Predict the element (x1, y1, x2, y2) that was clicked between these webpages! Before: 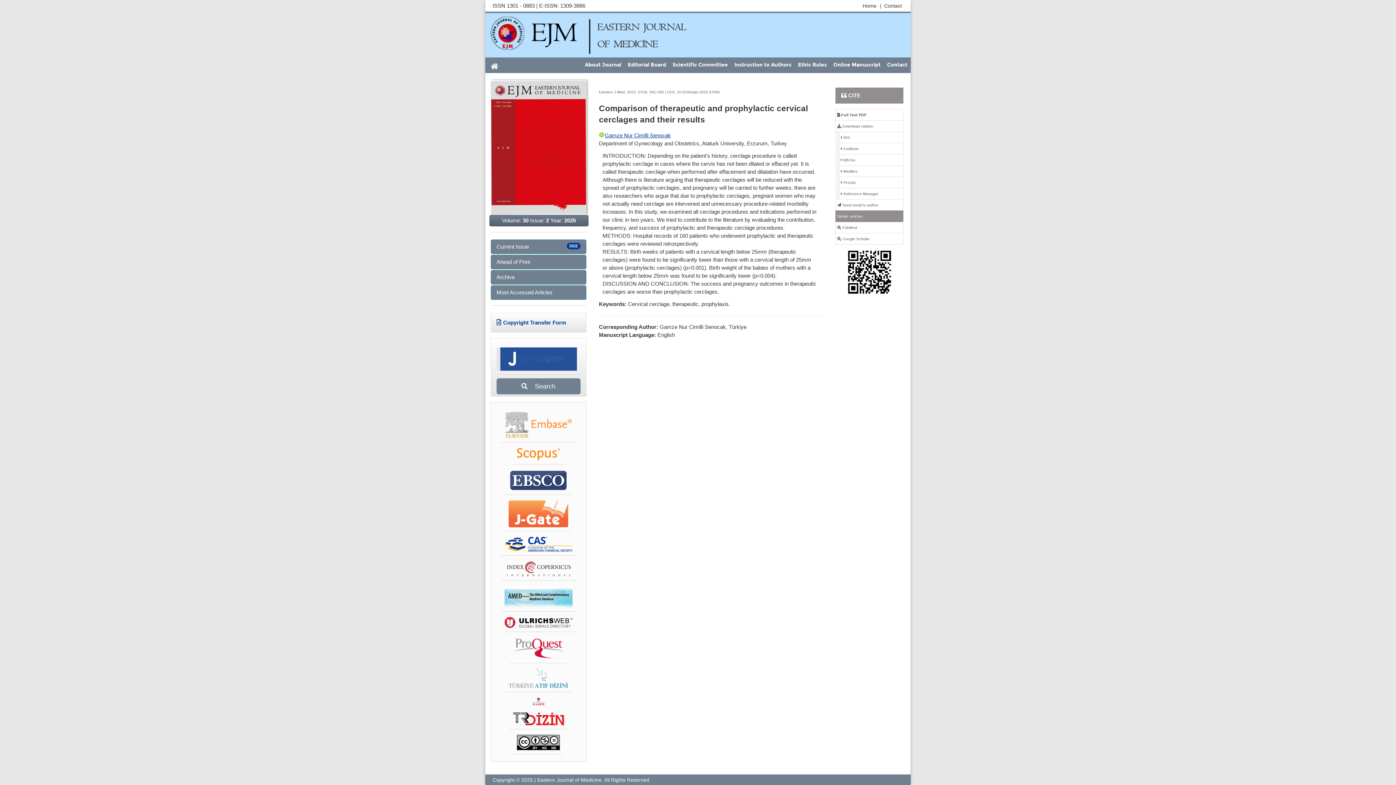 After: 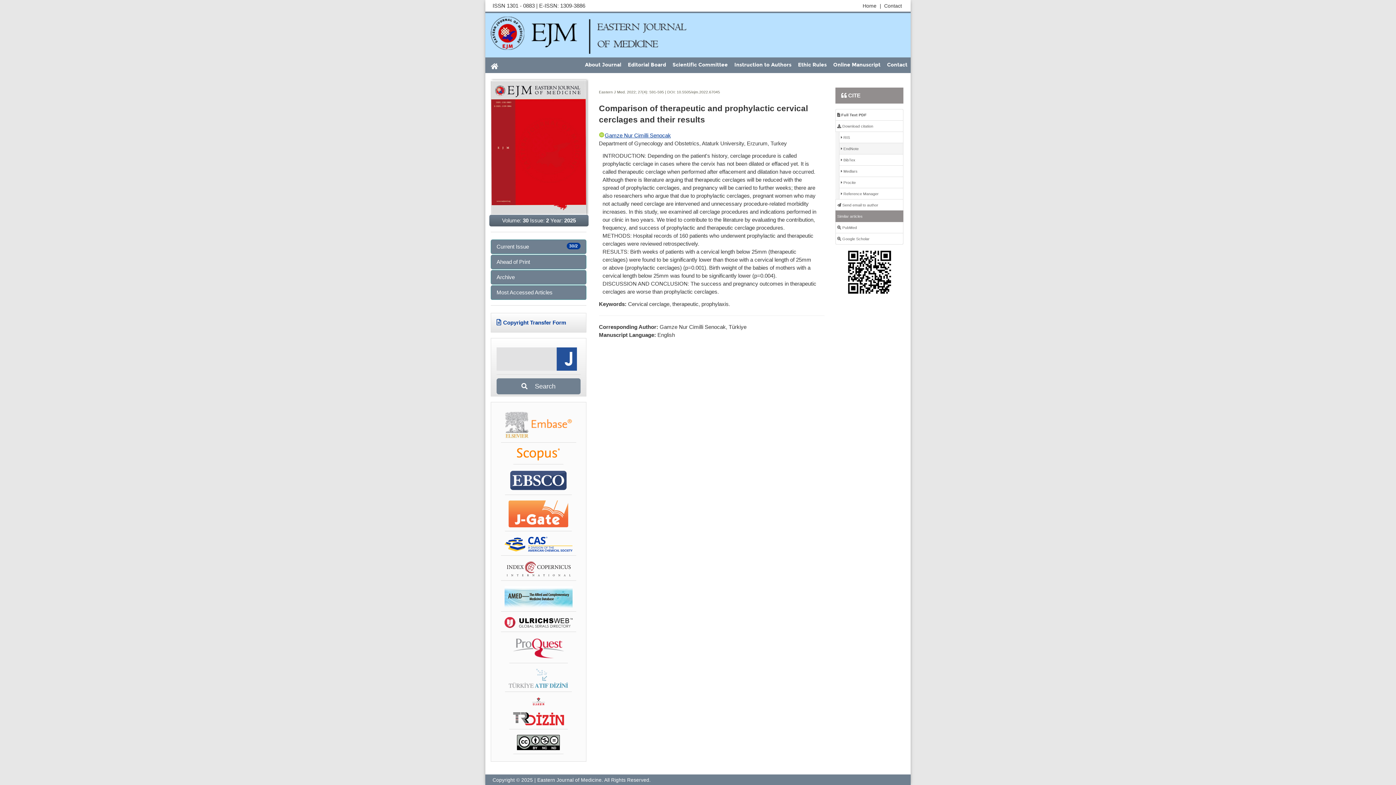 Action: label:  EndNote bbox: (839, 142, 903, 154)